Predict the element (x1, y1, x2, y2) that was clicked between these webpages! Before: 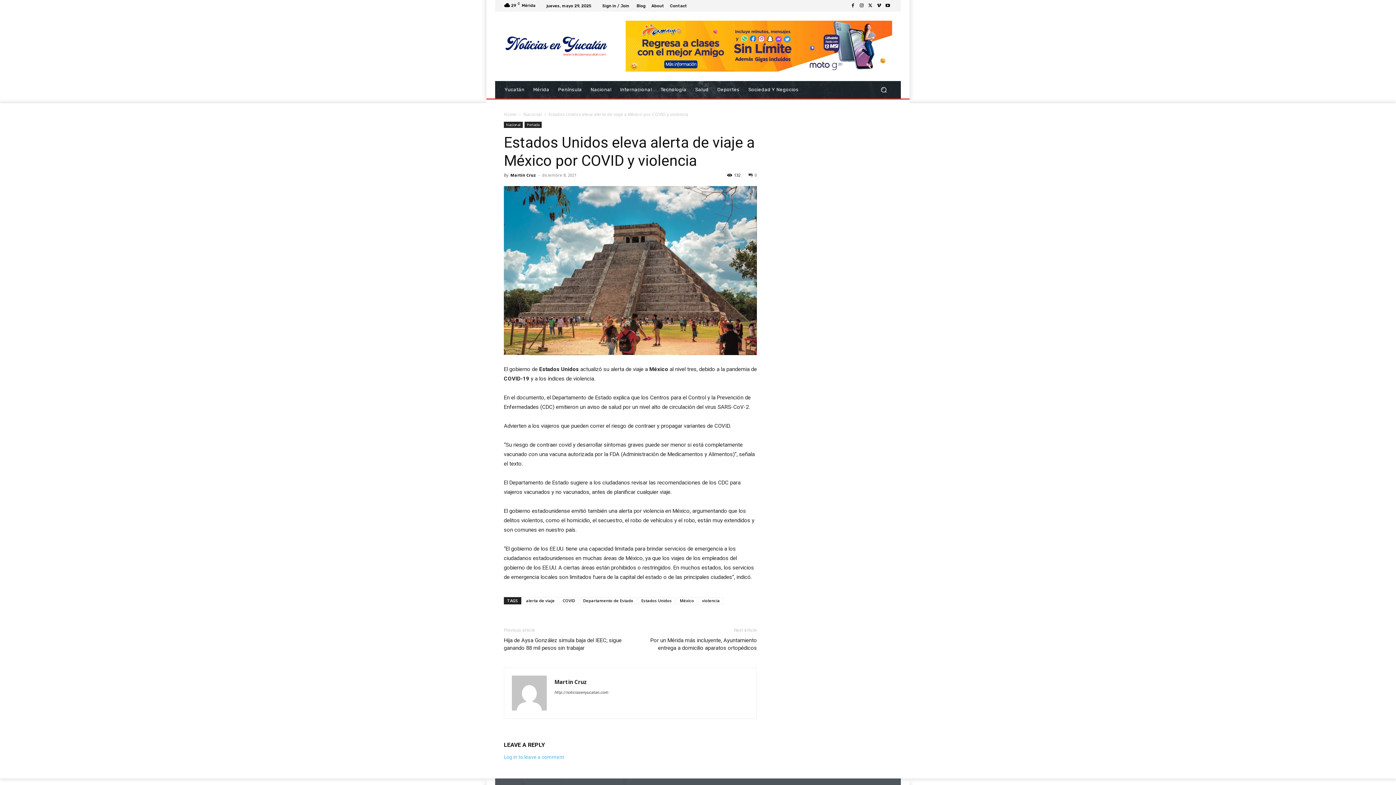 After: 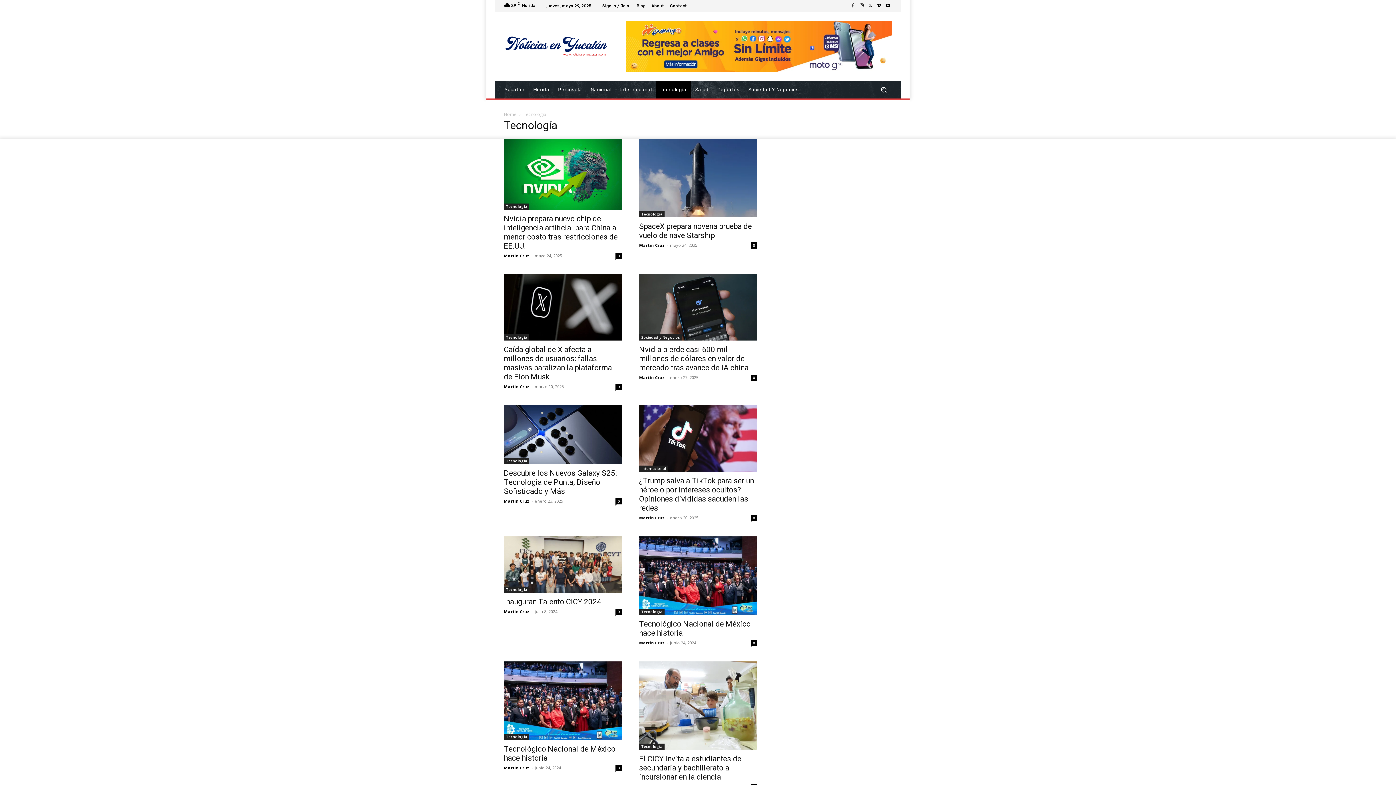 Action: bbox: (656, 80, 690, 98) label: Tecnología